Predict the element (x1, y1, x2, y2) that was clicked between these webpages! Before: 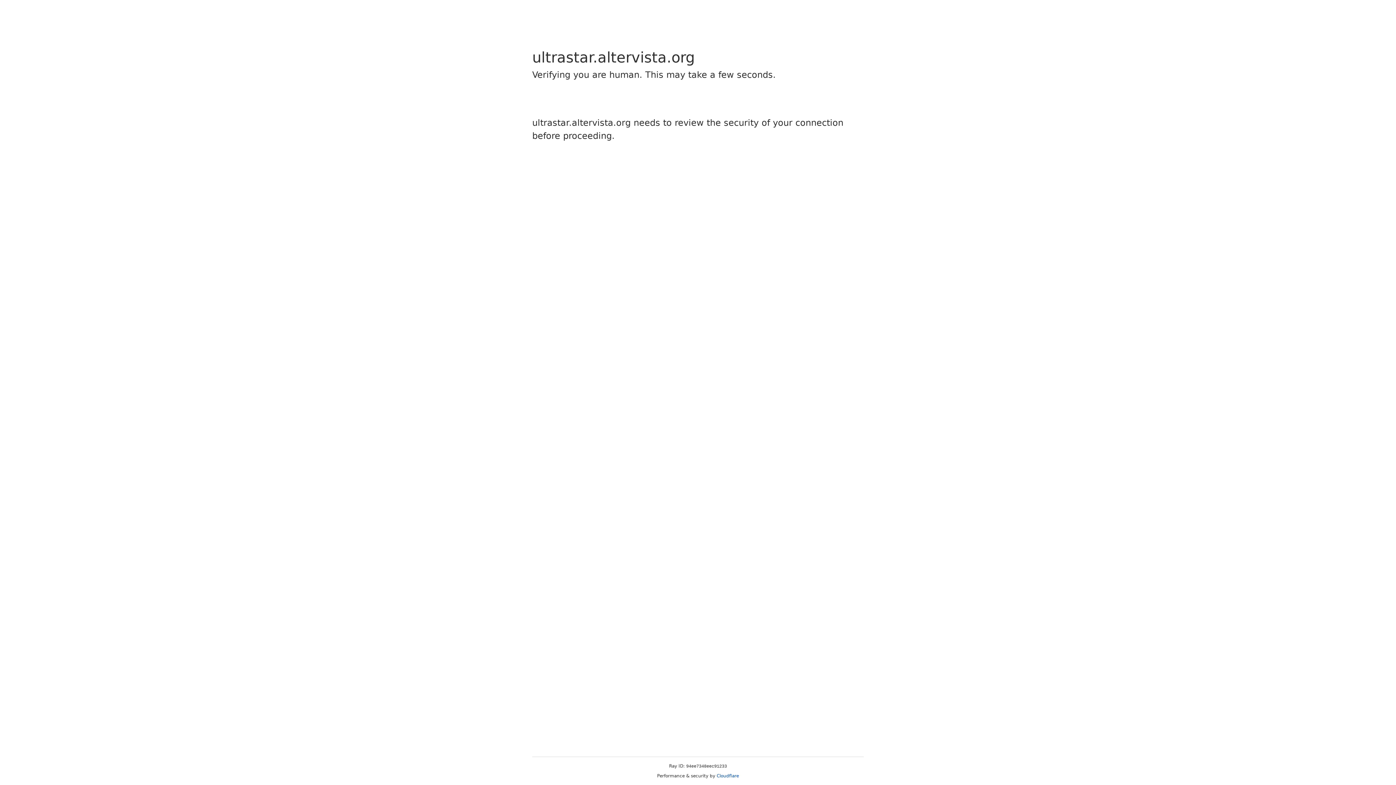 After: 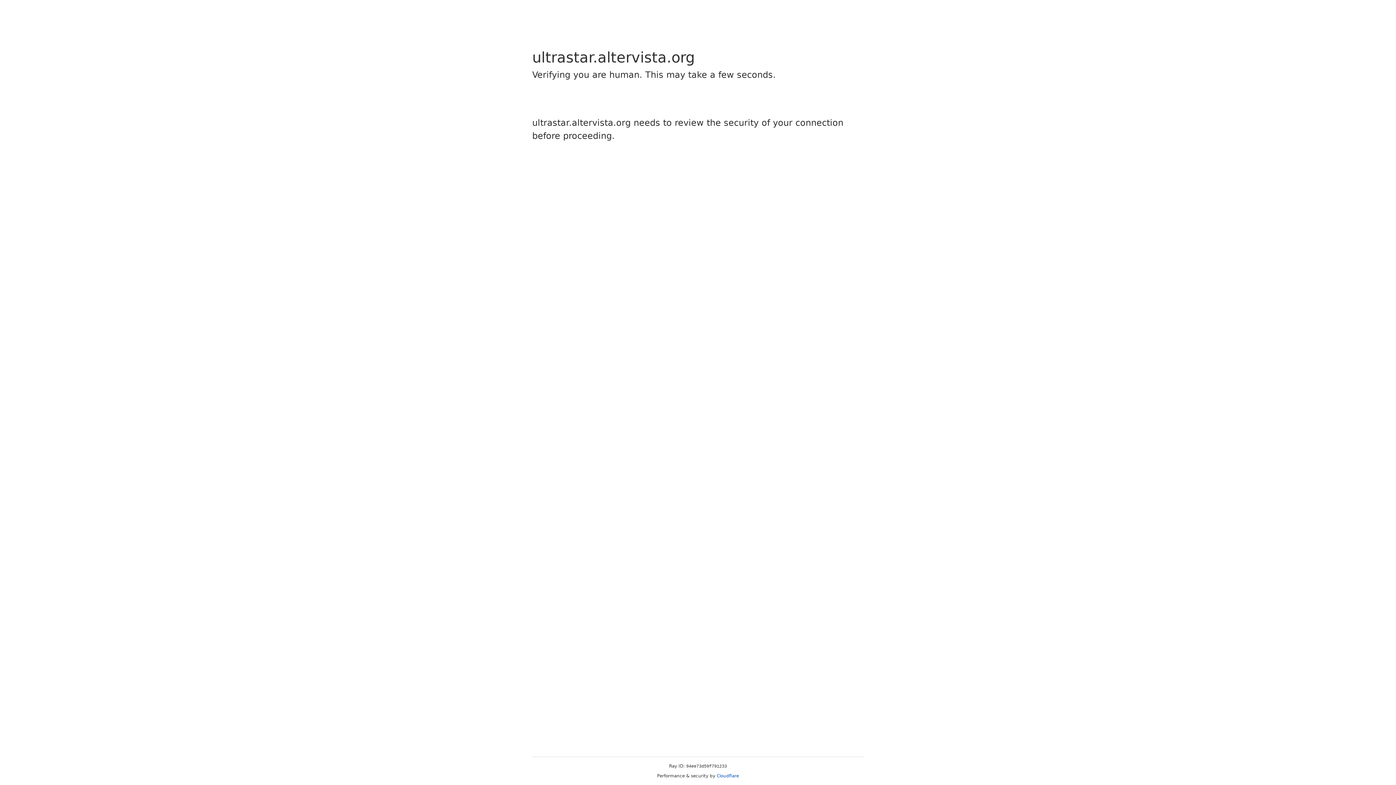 Action: label: Cloudflare bbox: (716, 773, 739, 778)